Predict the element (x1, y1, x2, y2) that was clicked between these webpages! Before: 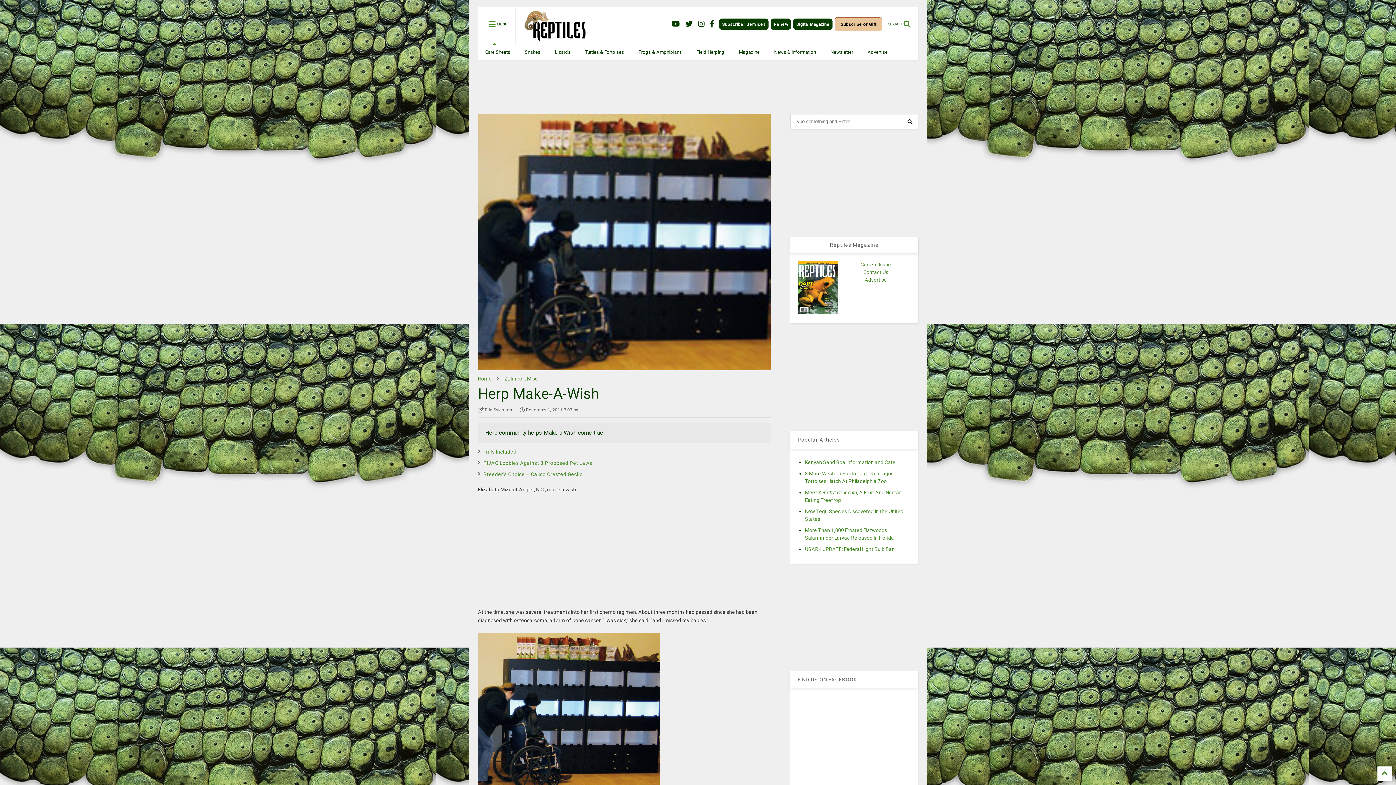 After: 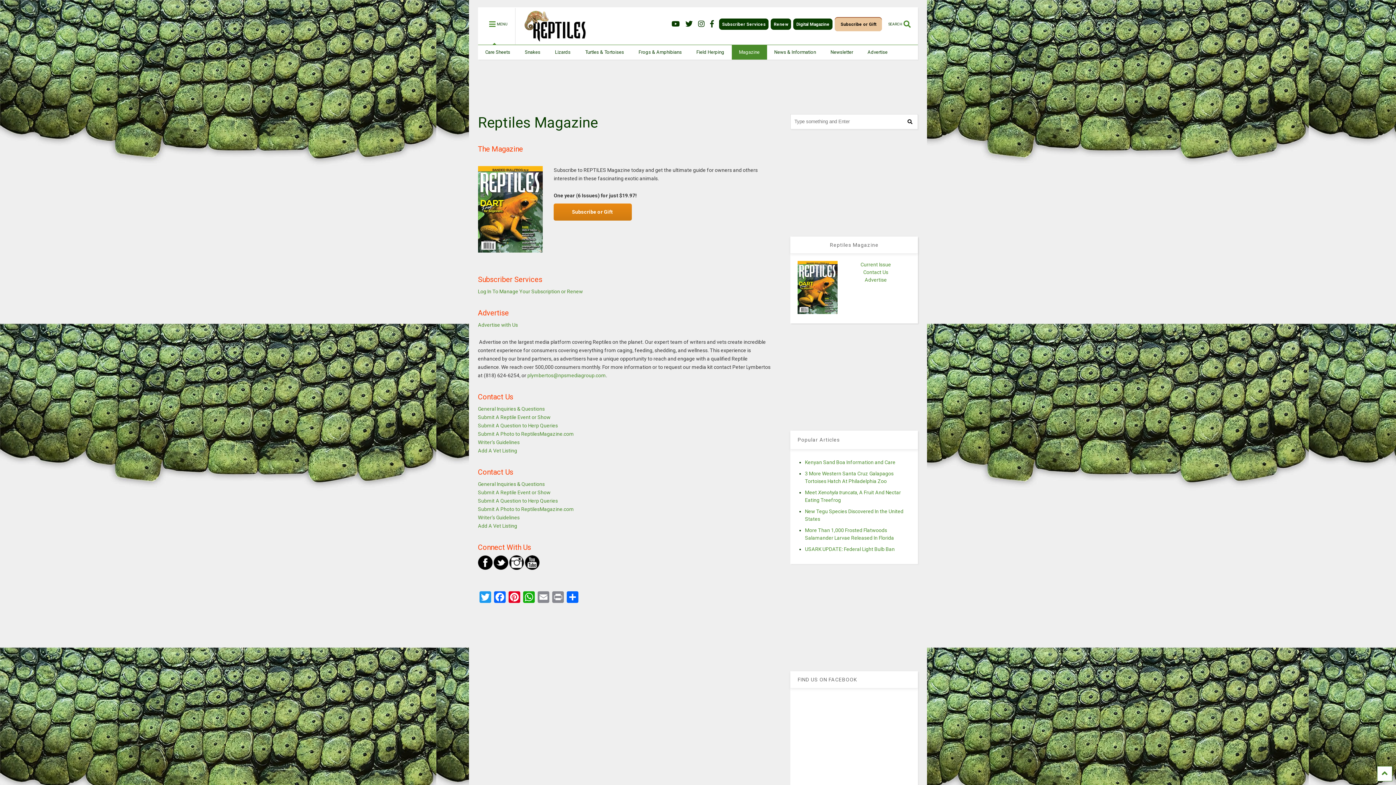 Action: bbox: (731, 45, 767, 59) label: Magazine